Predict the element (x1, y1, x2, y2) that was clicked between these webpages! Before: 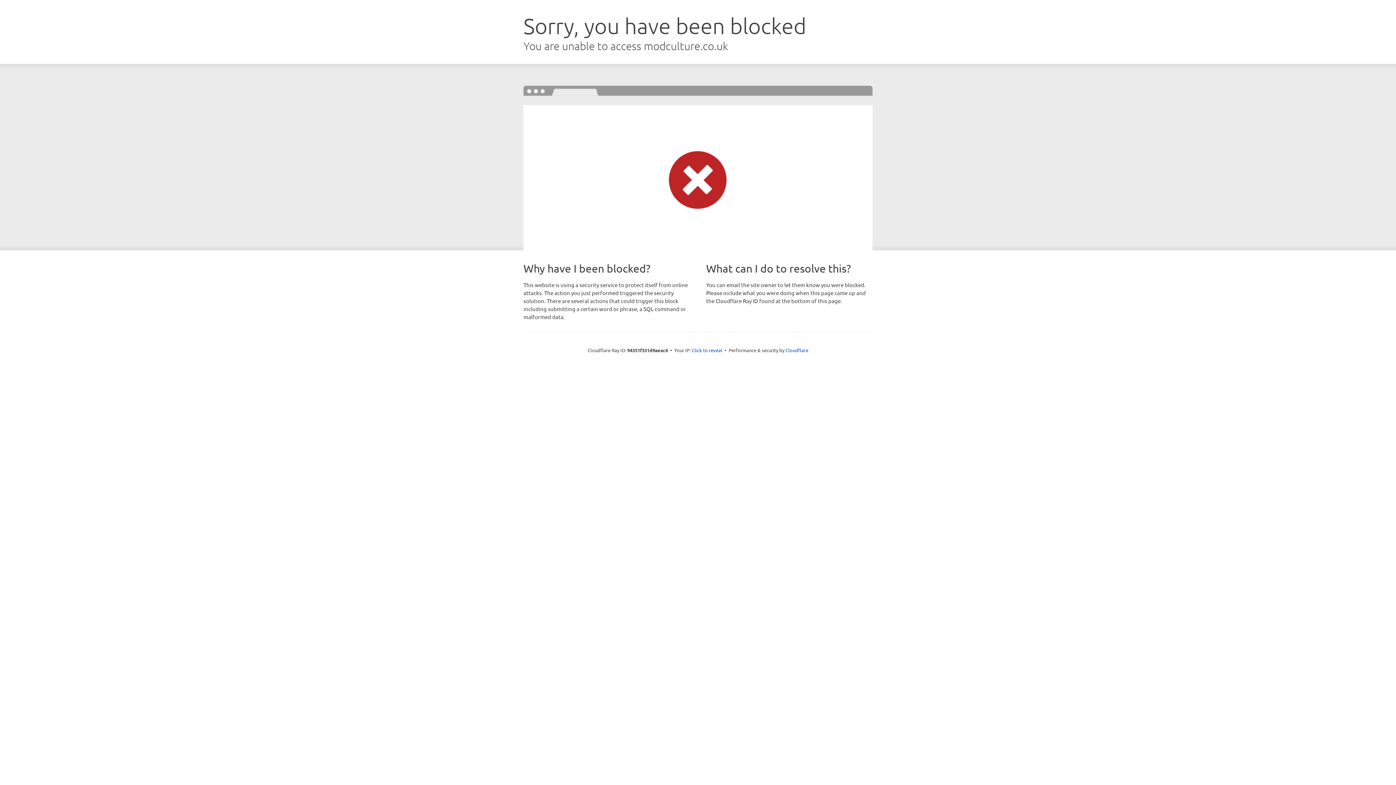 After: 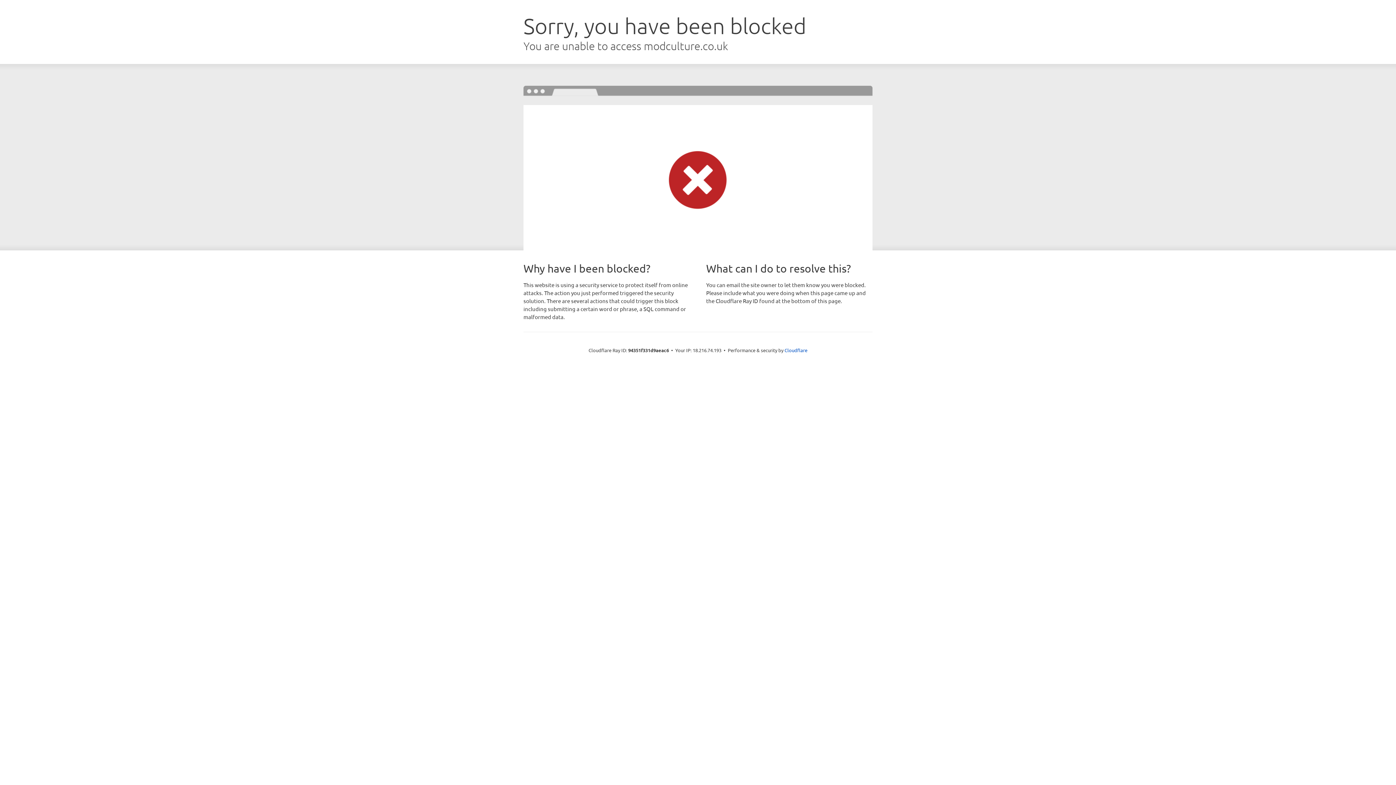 Action: label: Click to reveal bbox: (692, 346, 722, 353)